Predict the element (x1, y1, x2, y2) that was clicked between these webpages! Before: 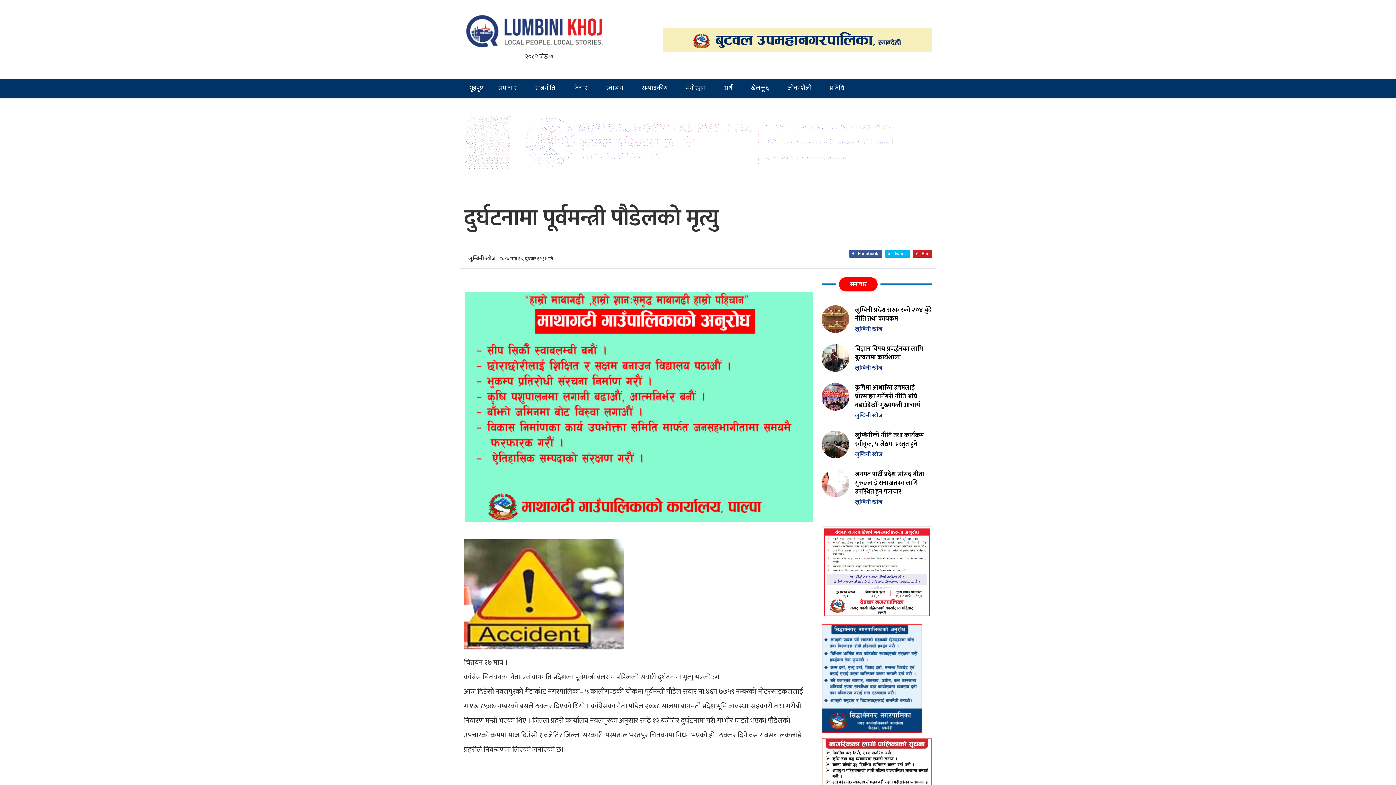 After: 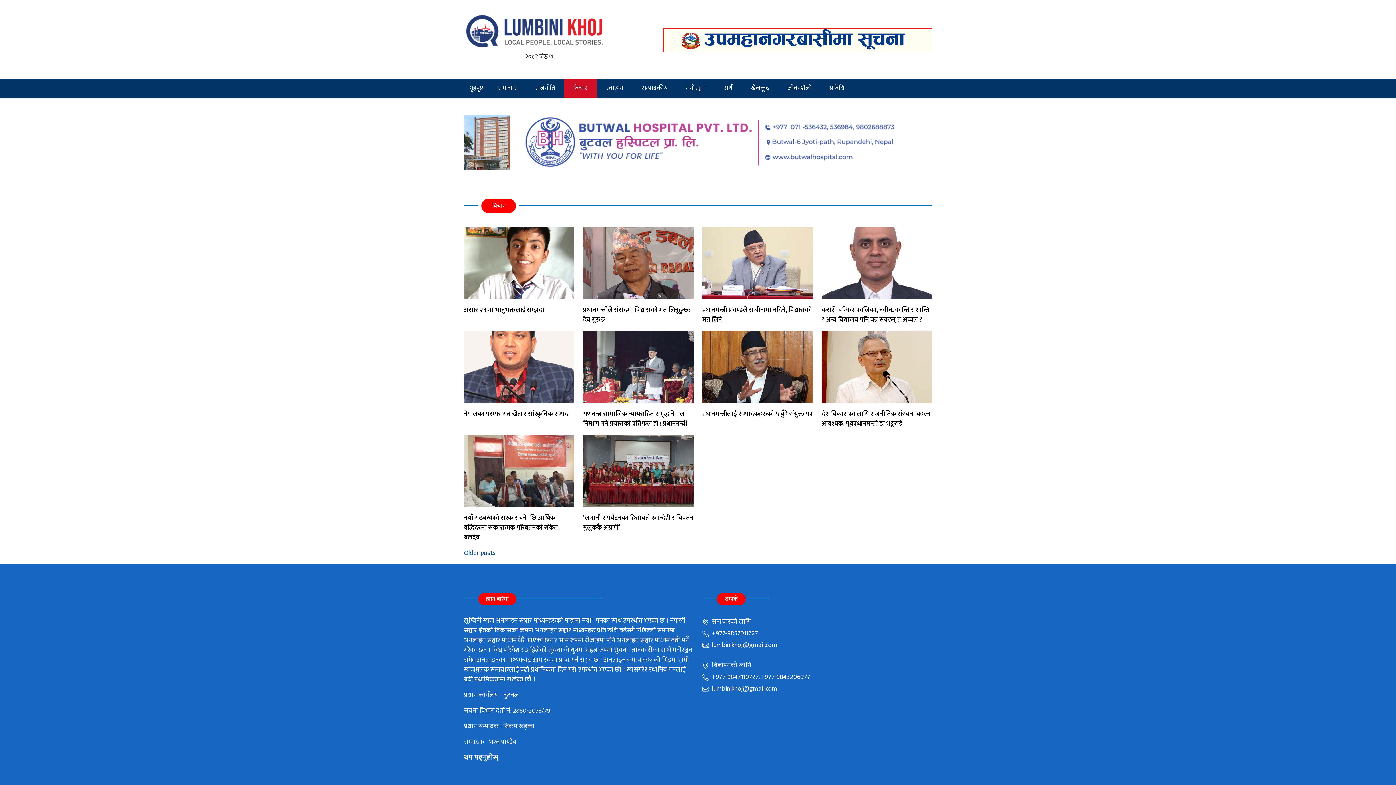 Action: label: विचार bbox: (564, 79, 597, 97)